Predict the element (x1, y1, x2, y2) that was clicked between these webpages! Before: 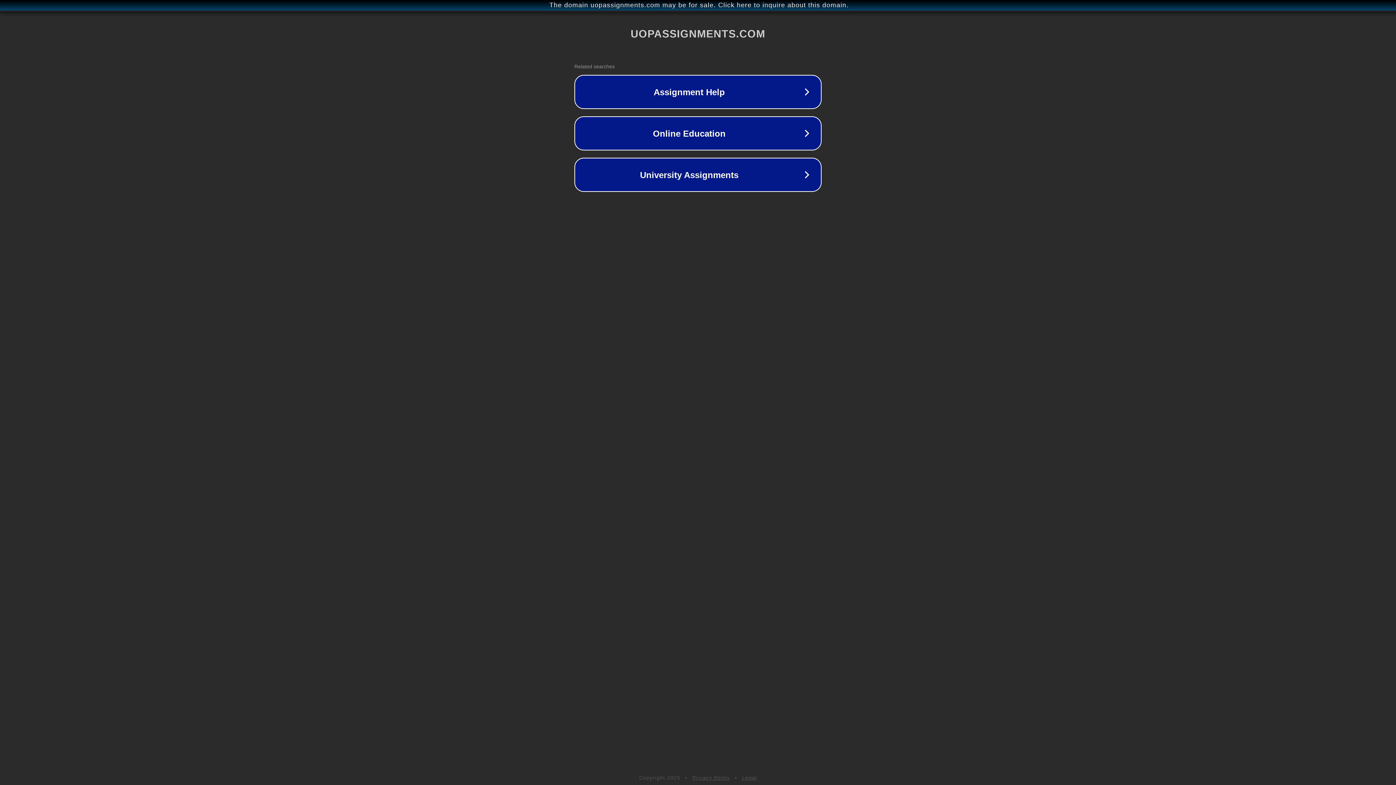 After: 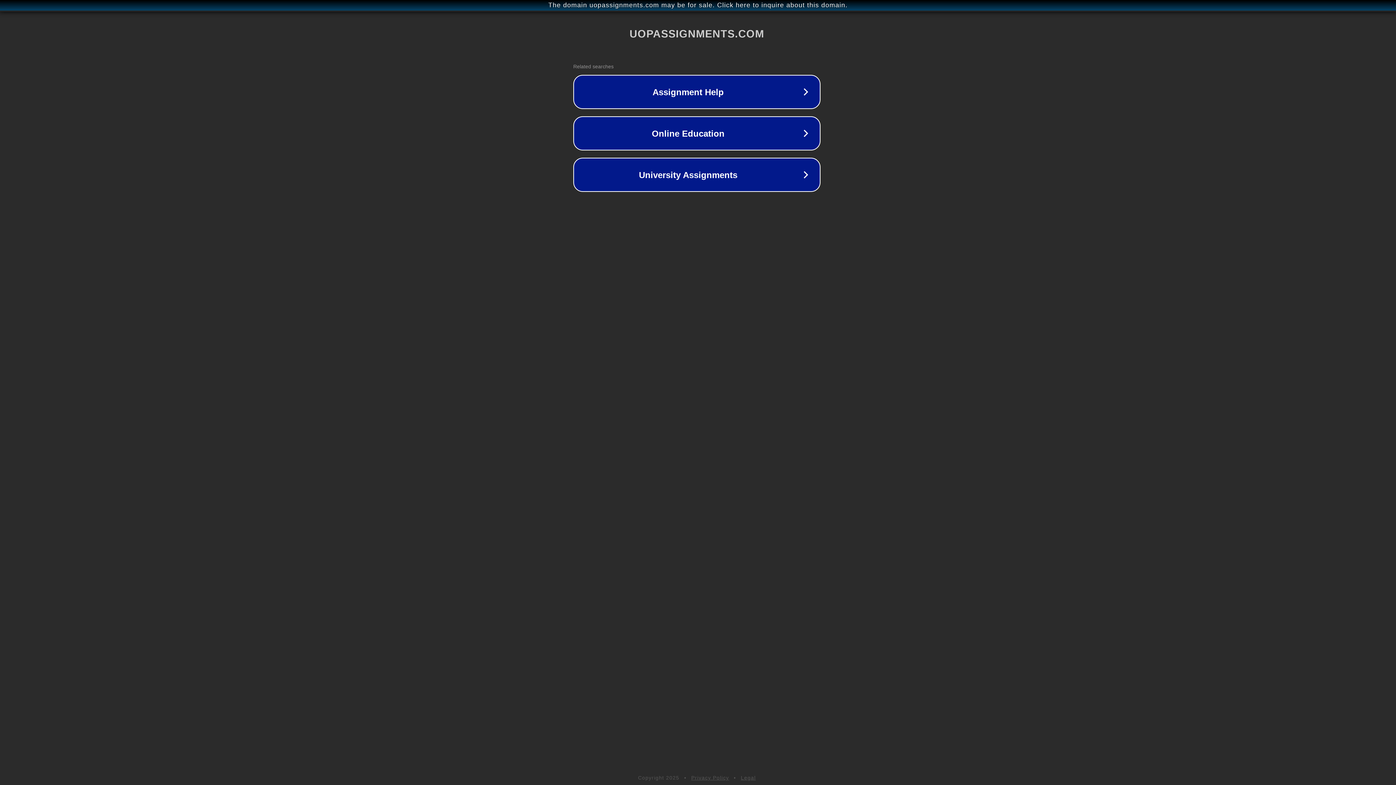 Action: bbox: (1, 1, 1397, 9) label: The domain uopassignments.com may be for sale. Click here to inquire about this domain.